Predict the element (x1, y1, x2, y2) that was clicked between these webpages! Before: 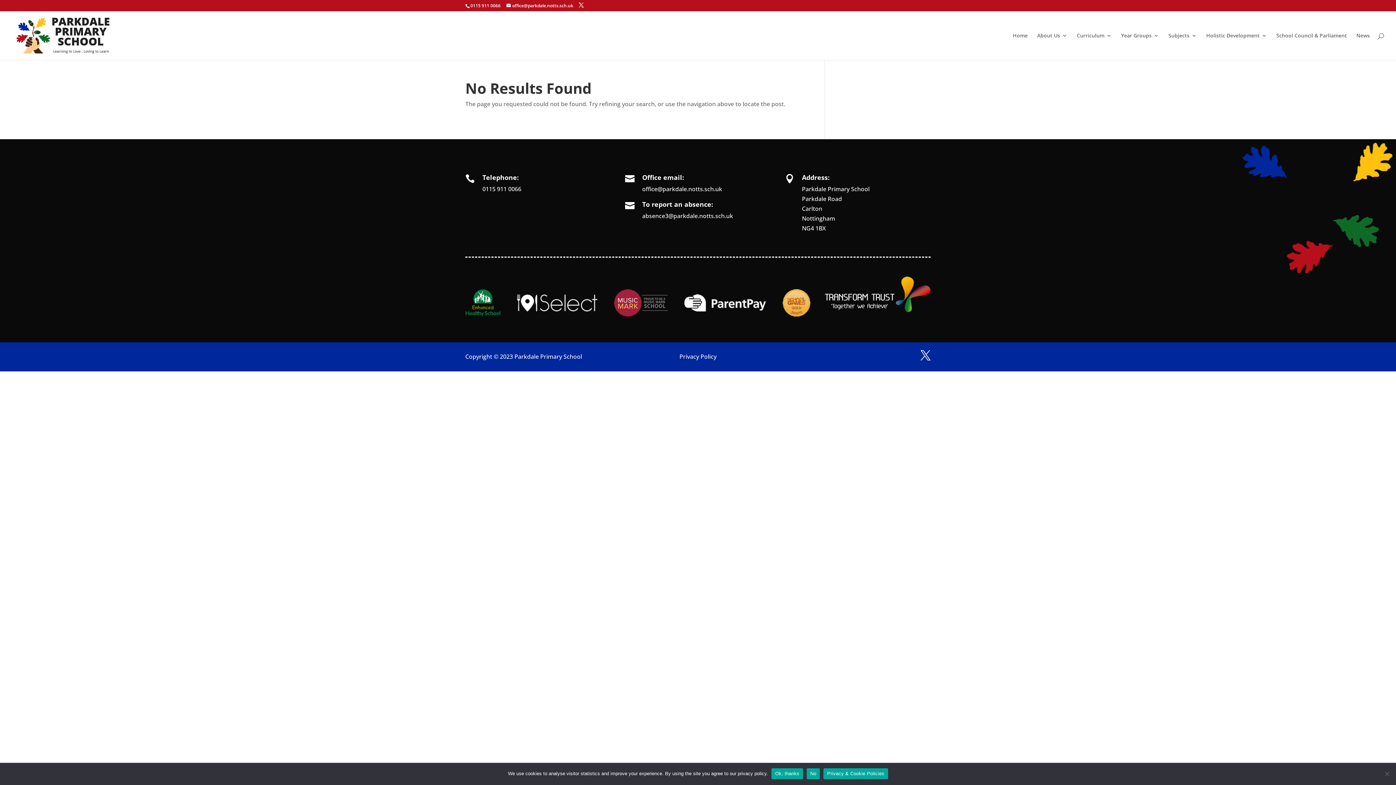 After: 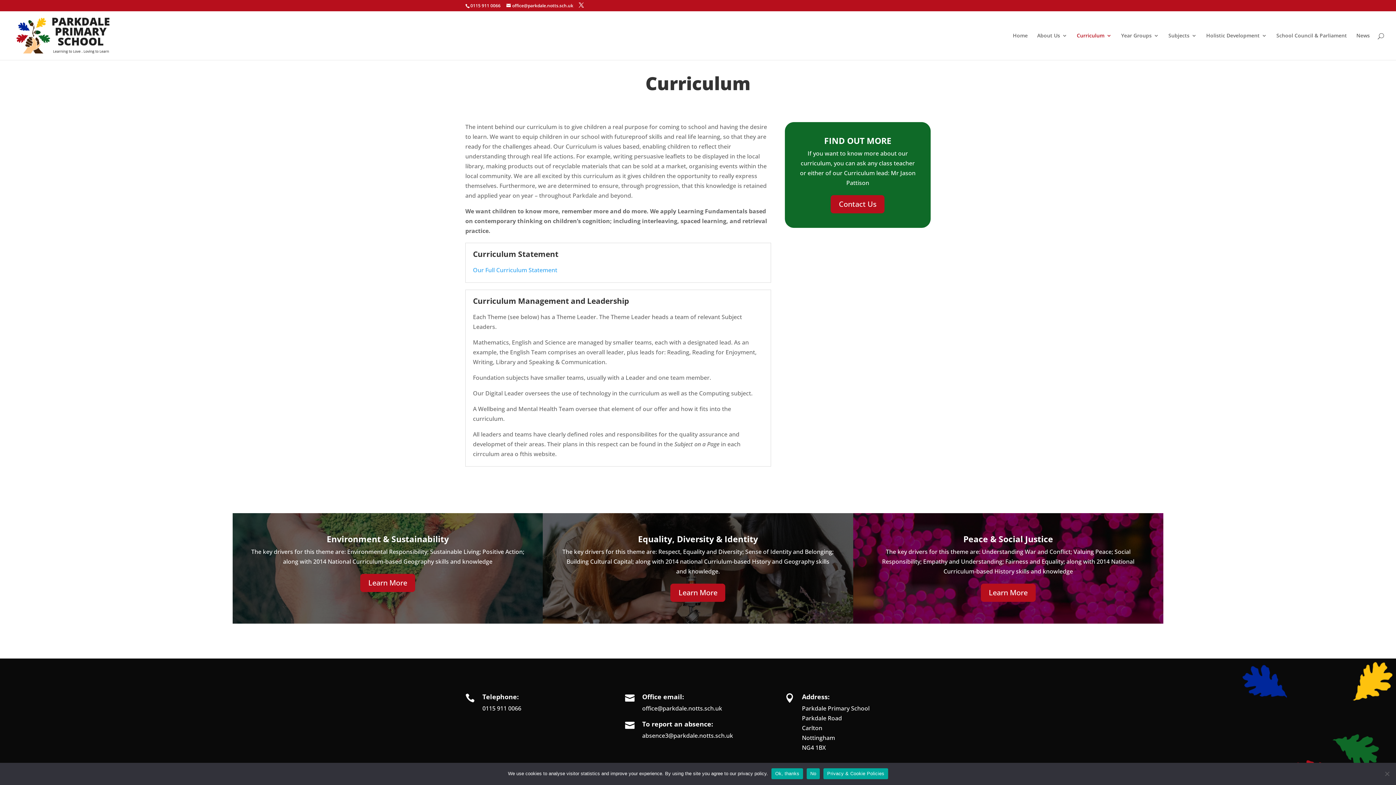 Action: bbox: (1077, 33, 1112, 60) label: Curriculum